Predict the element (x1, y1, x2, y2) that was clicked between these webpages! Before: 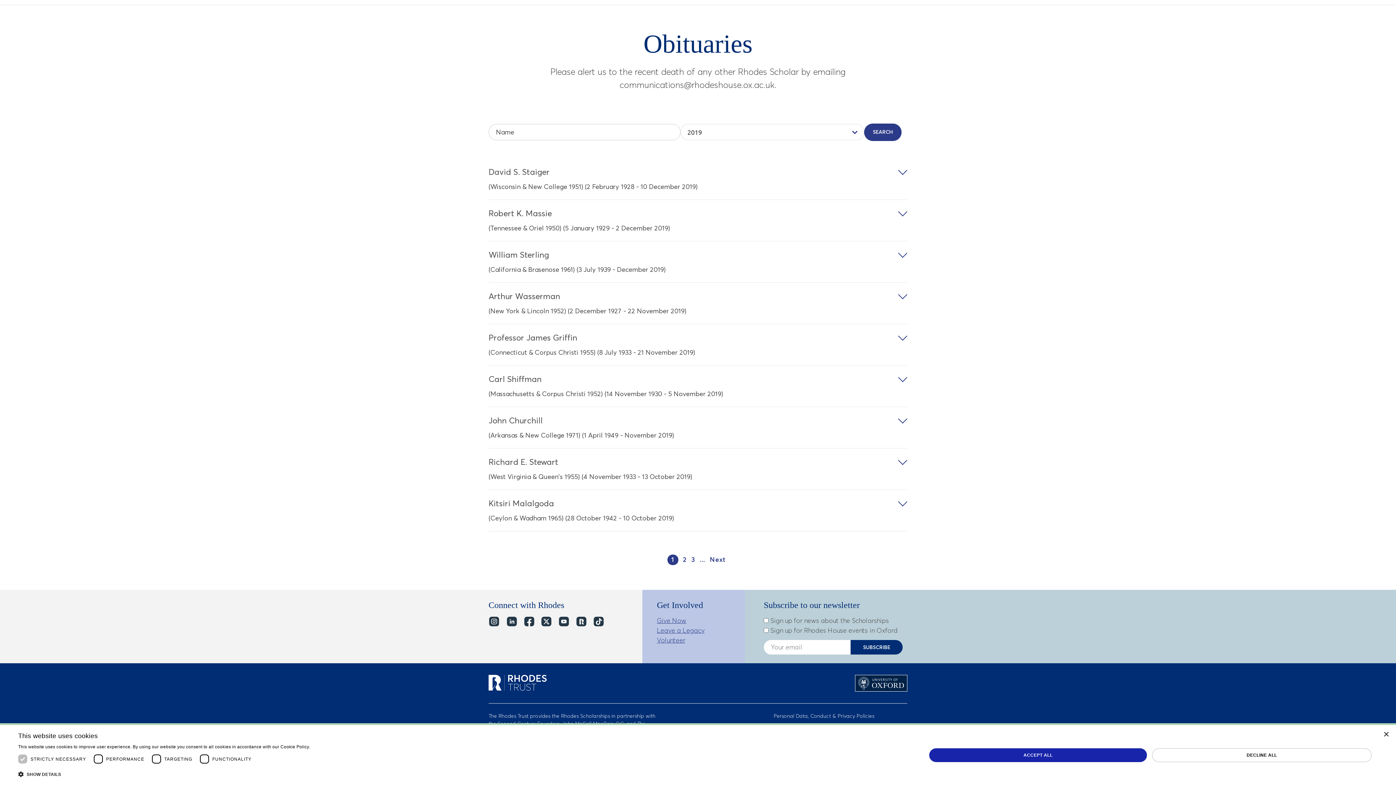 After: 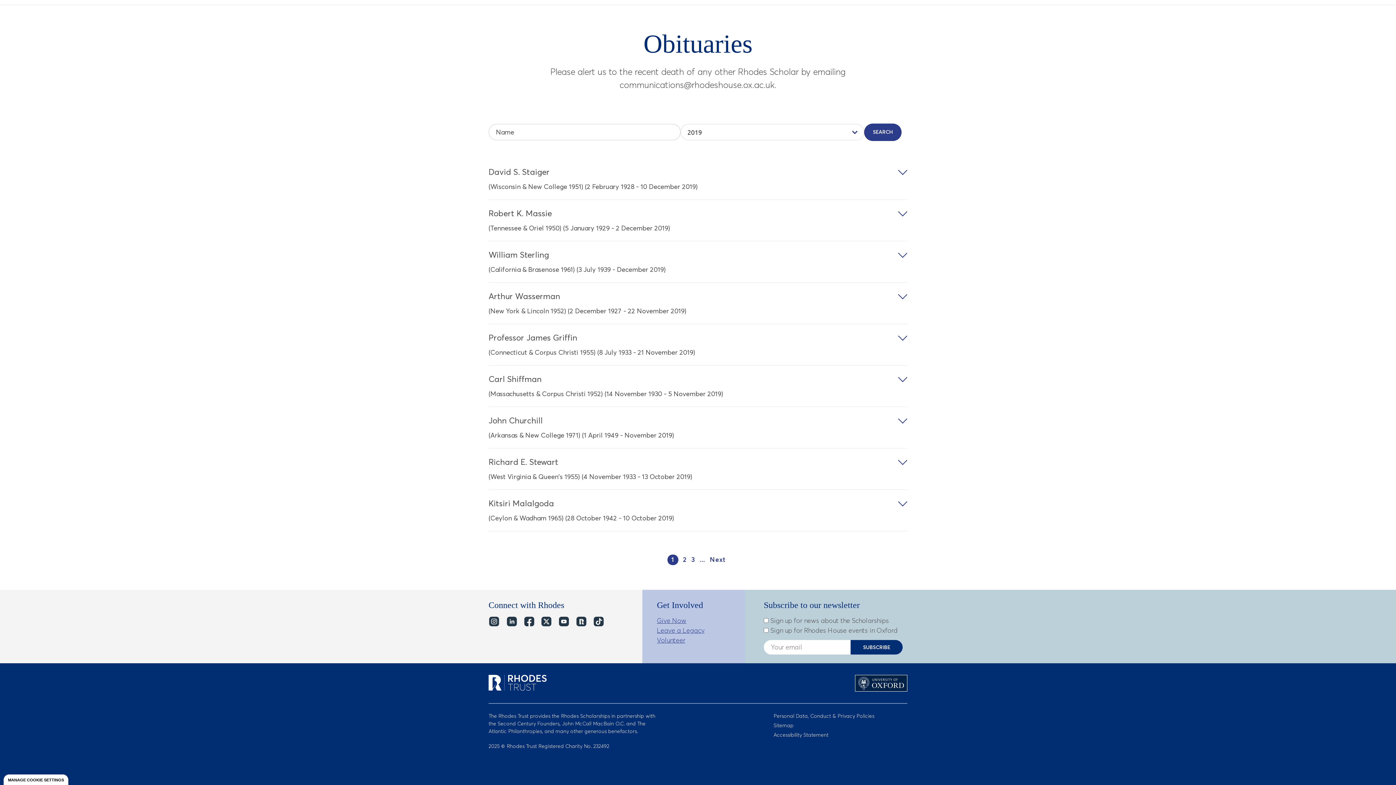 Action: label: ACCEPT ALL bbox: (929, 748, 1147, 762)